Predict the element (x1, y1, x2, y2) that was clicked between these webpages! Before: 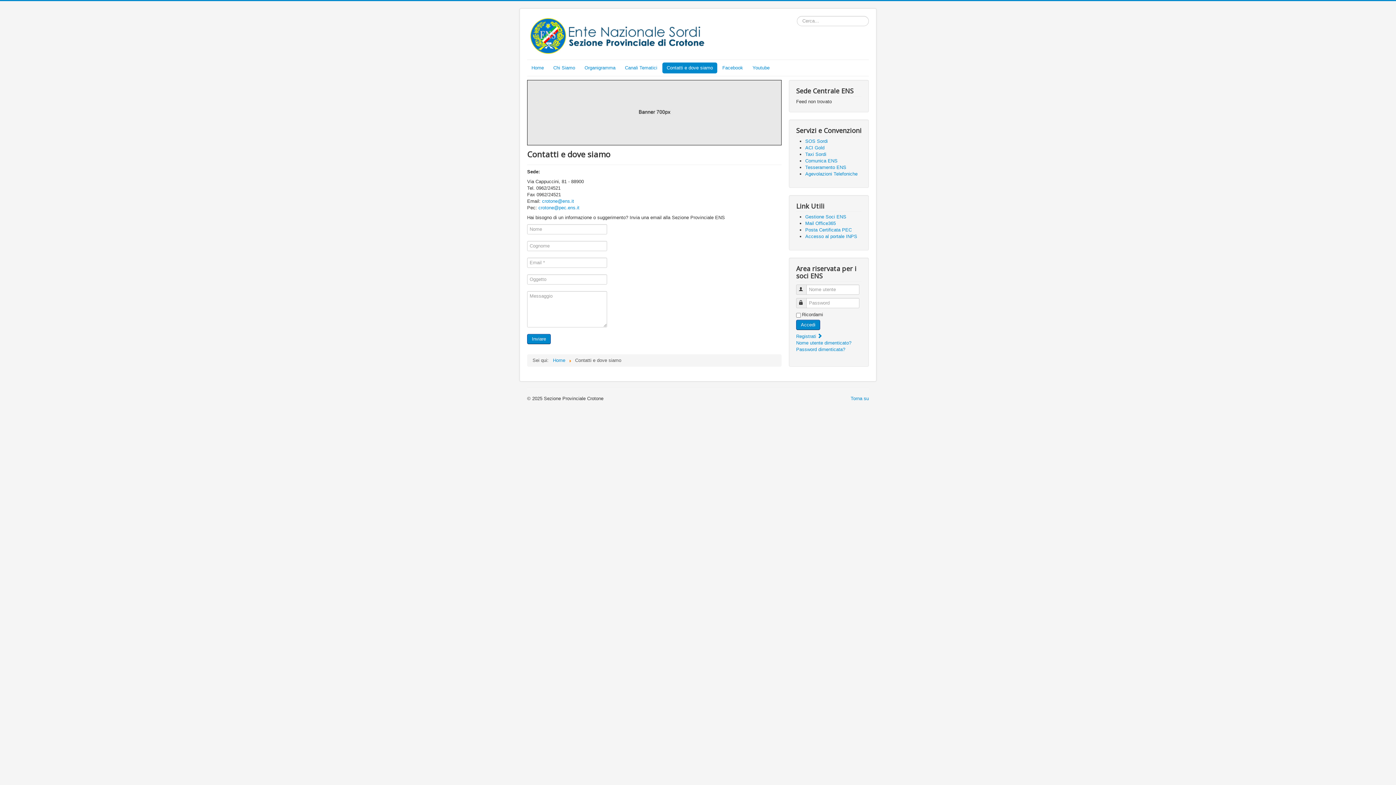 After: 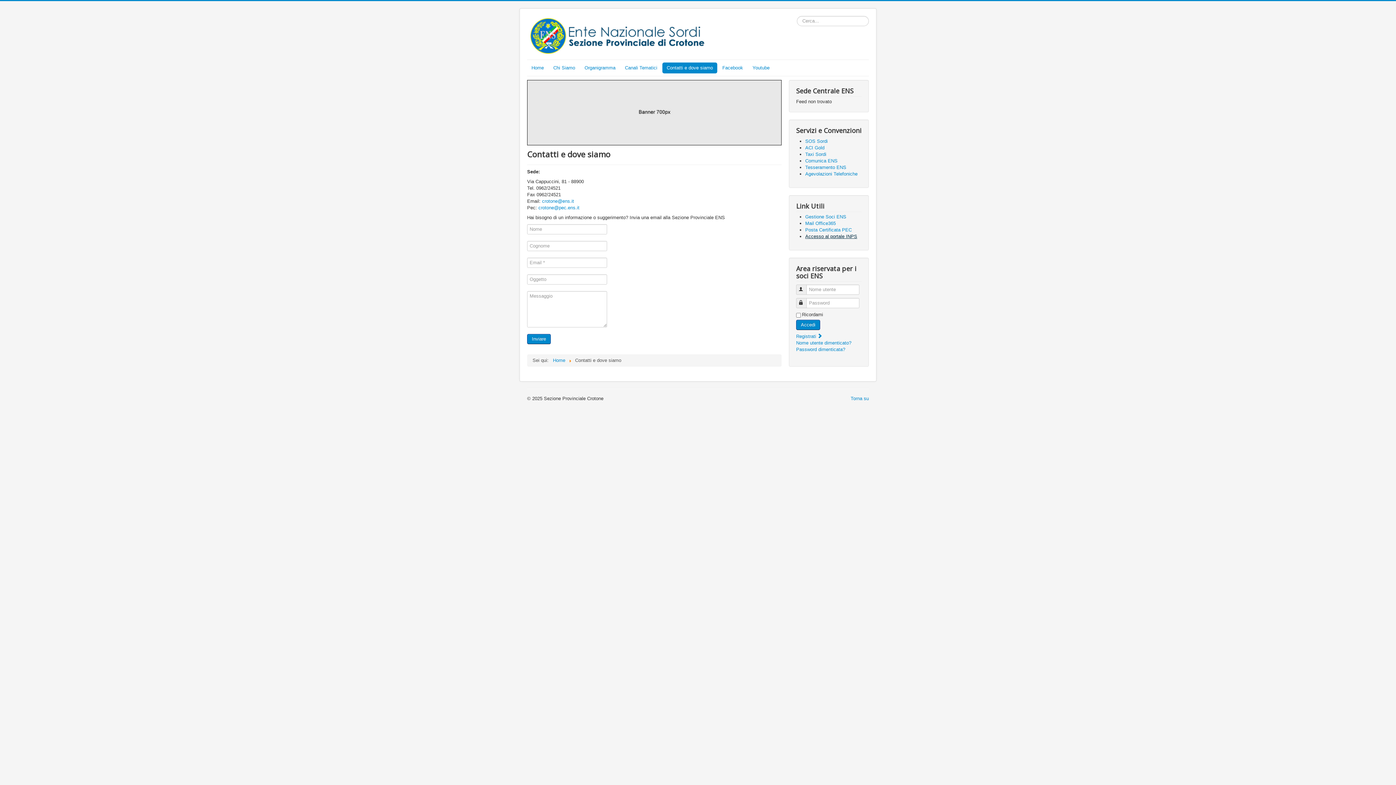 Action: label: Accesso al portale INPS bbox: (805, 233, 857, 239)